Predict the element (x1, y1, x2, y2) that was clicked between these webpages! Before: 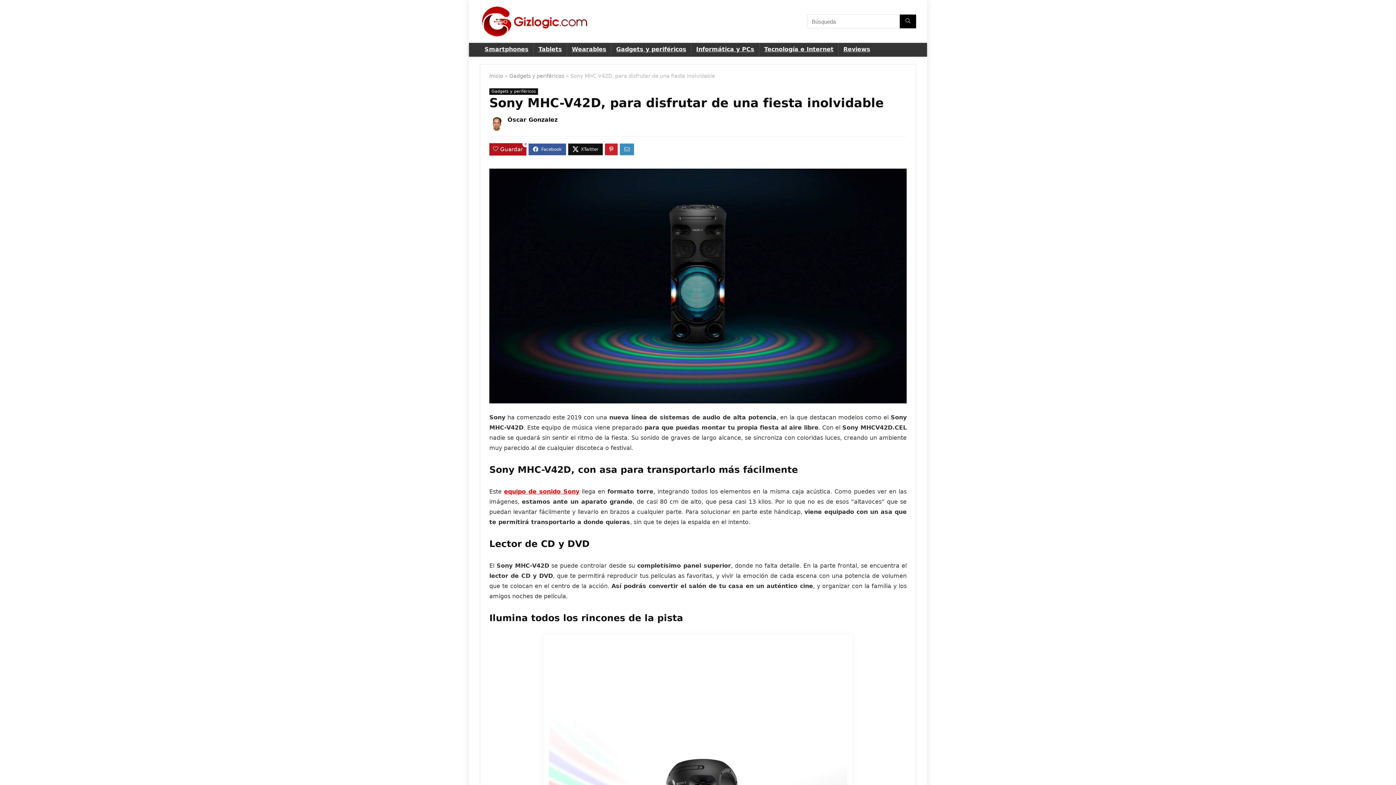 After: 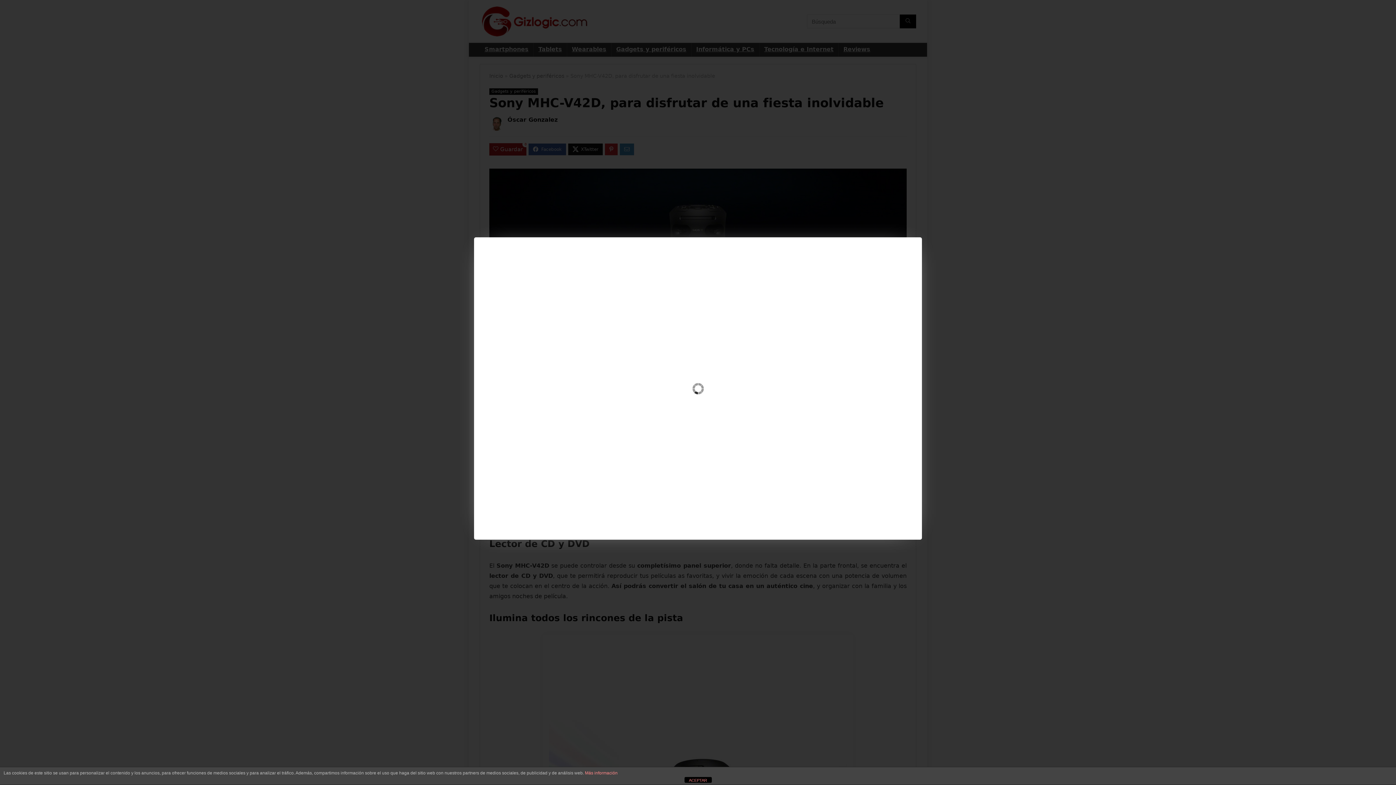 Action: bbox: (549, 642, 847, 649)